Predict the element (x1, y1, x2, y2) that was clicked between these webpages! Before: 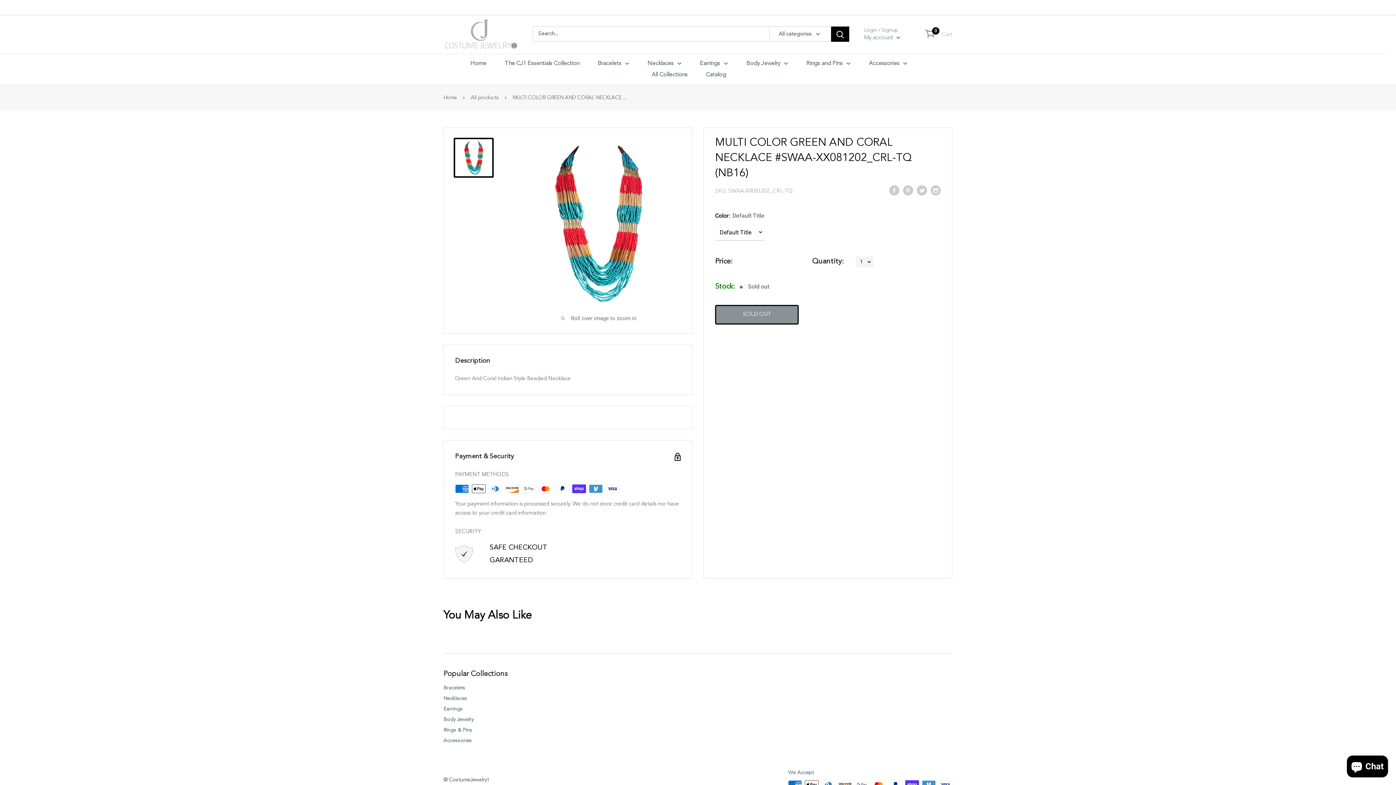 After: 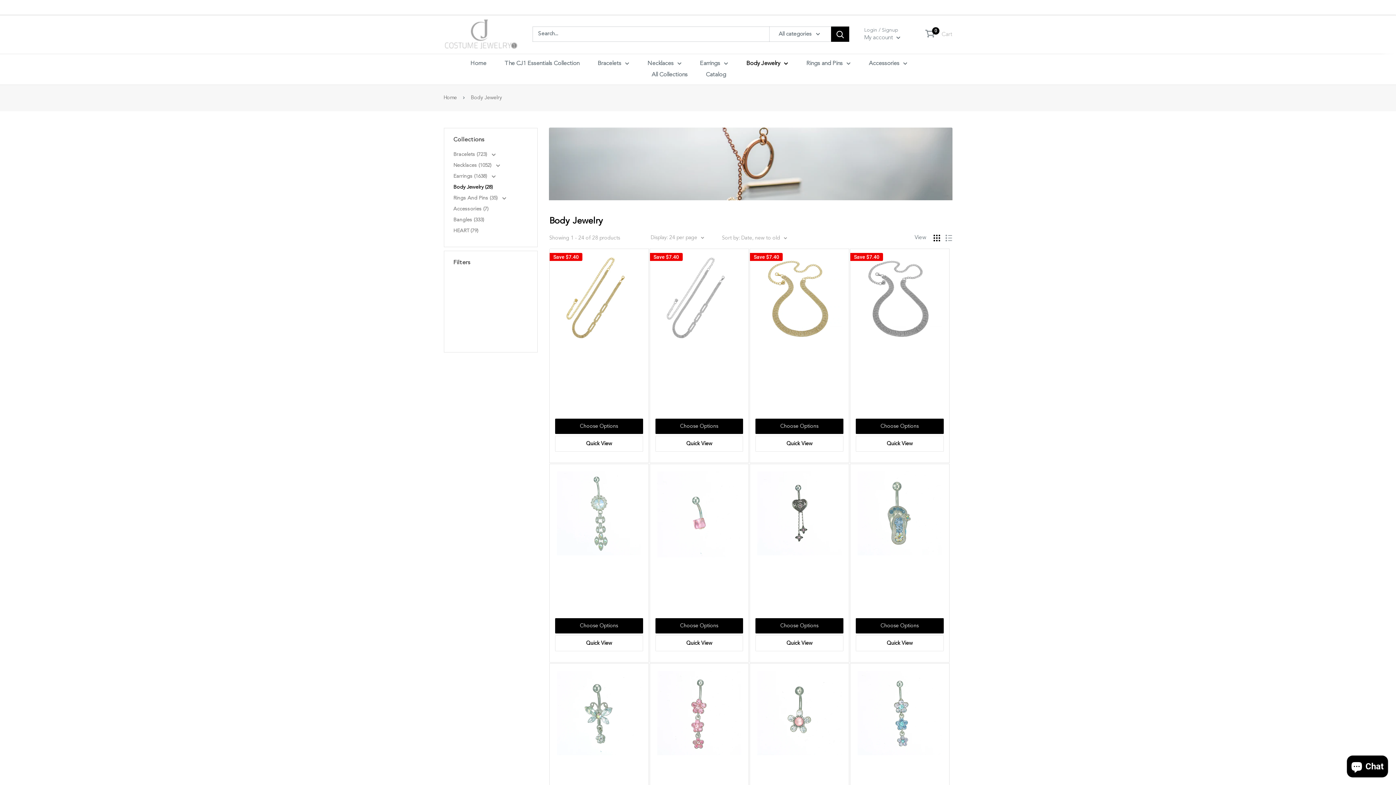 Action: bbox: (443, 714, 527, 725) label: Body Jewelry